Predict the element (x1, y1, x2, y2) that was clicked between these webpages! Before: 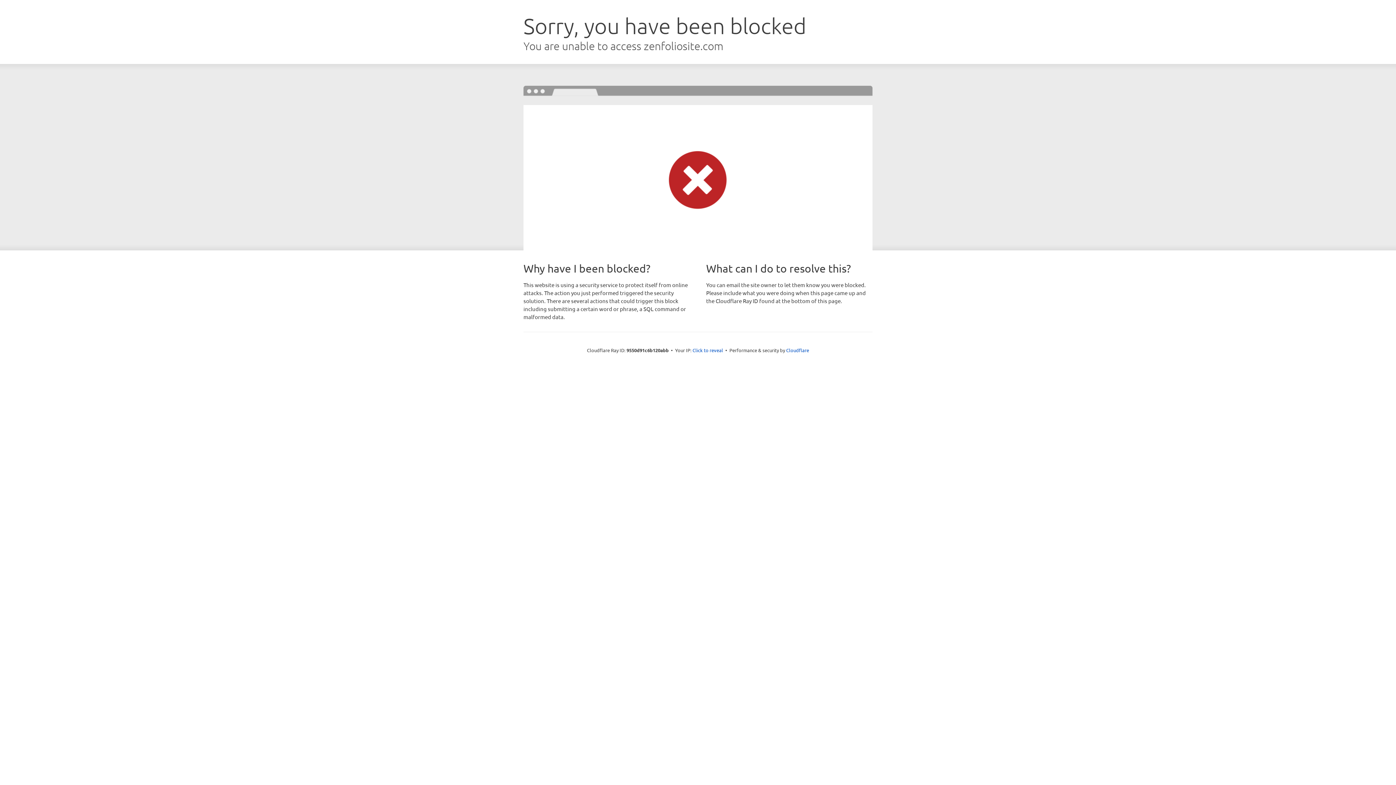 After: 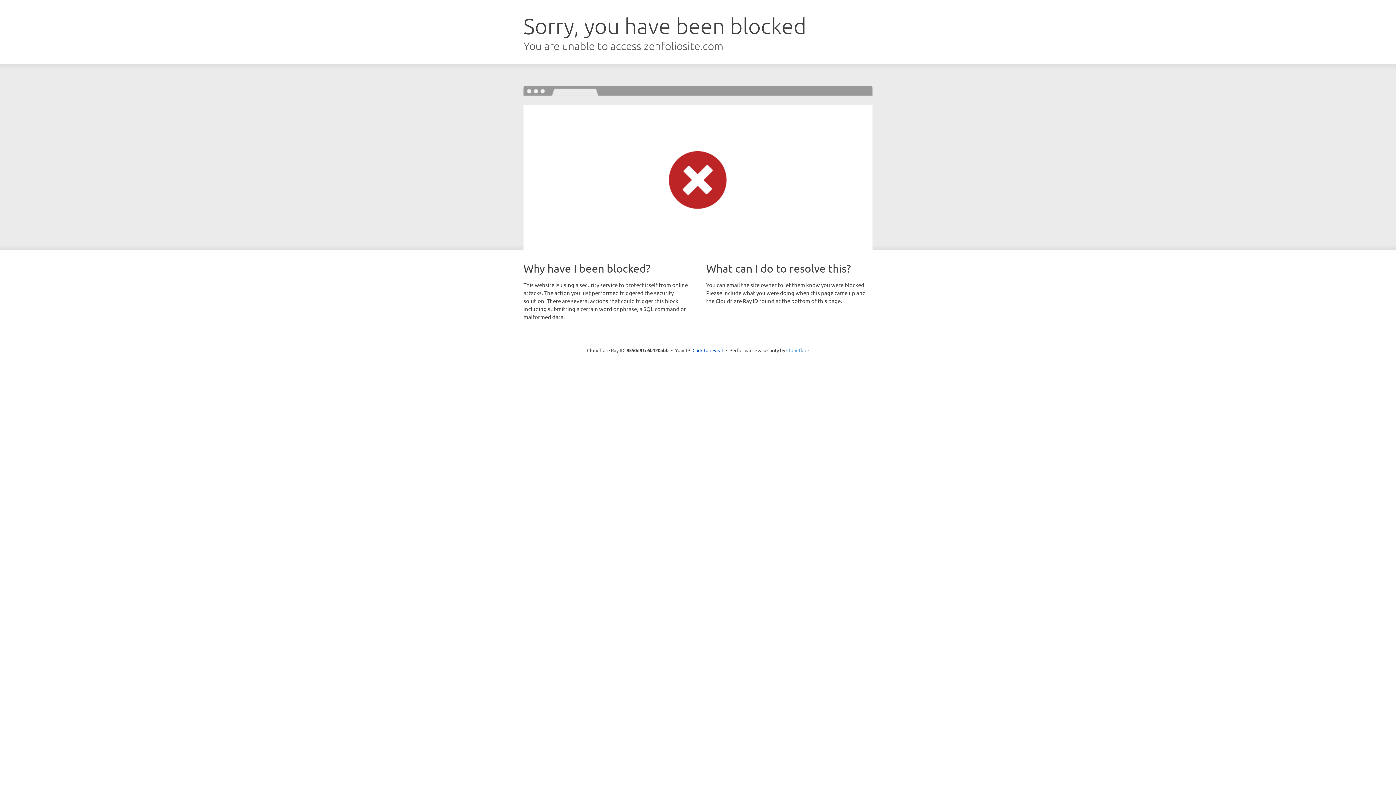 Action: label: Cloudflare bbox: (786, 347, 809, 353)